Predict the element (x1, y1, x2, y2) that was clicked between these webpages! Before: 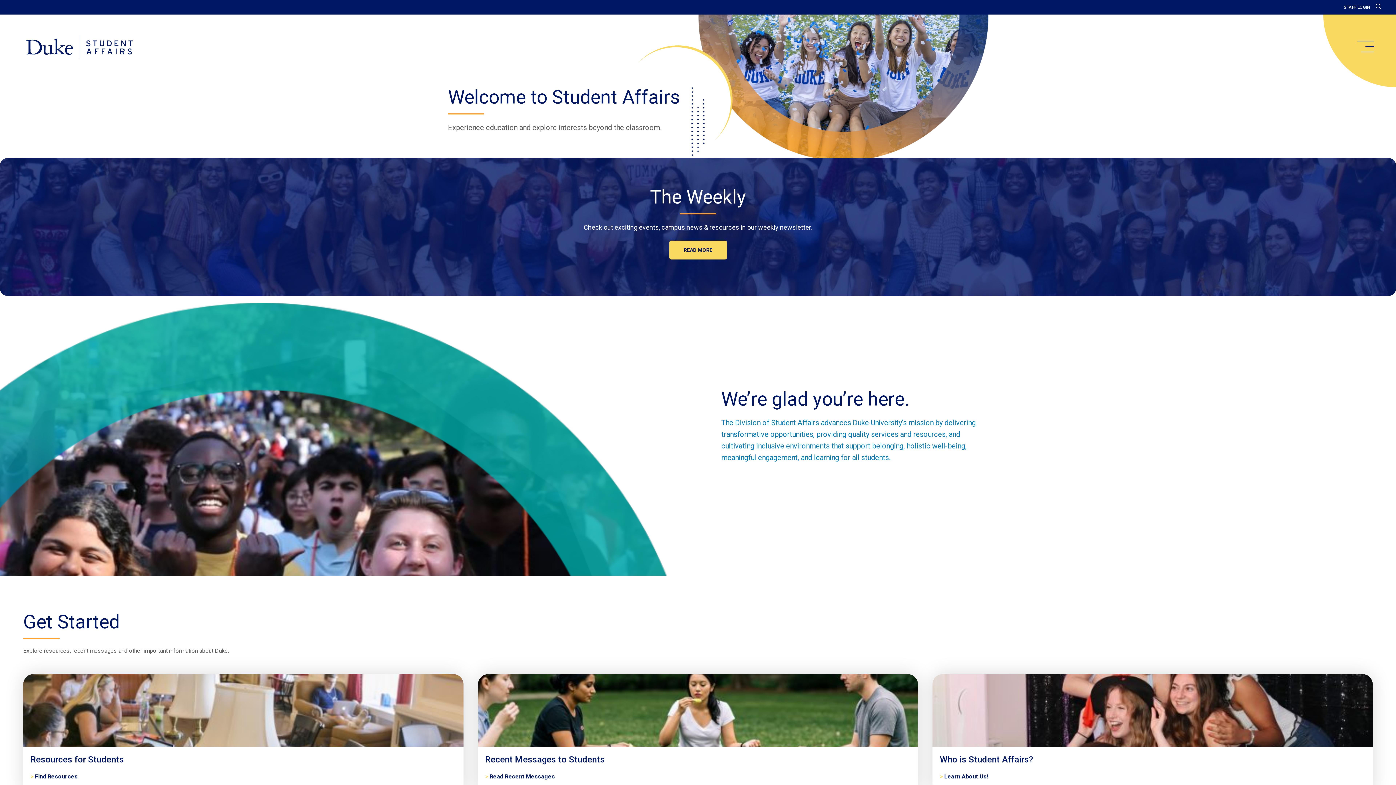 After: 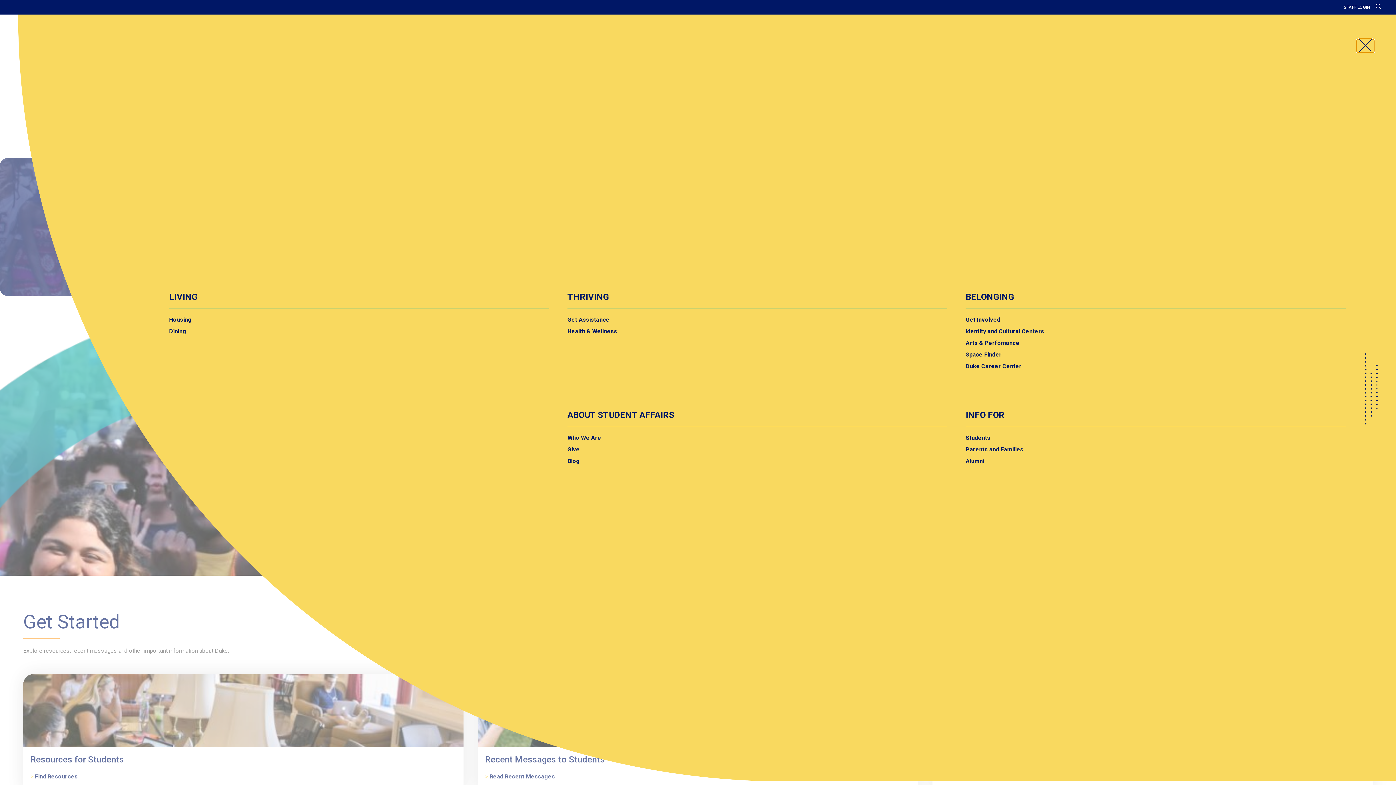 Action: bbox: (1357, 40, 1374, 52) label: main menu